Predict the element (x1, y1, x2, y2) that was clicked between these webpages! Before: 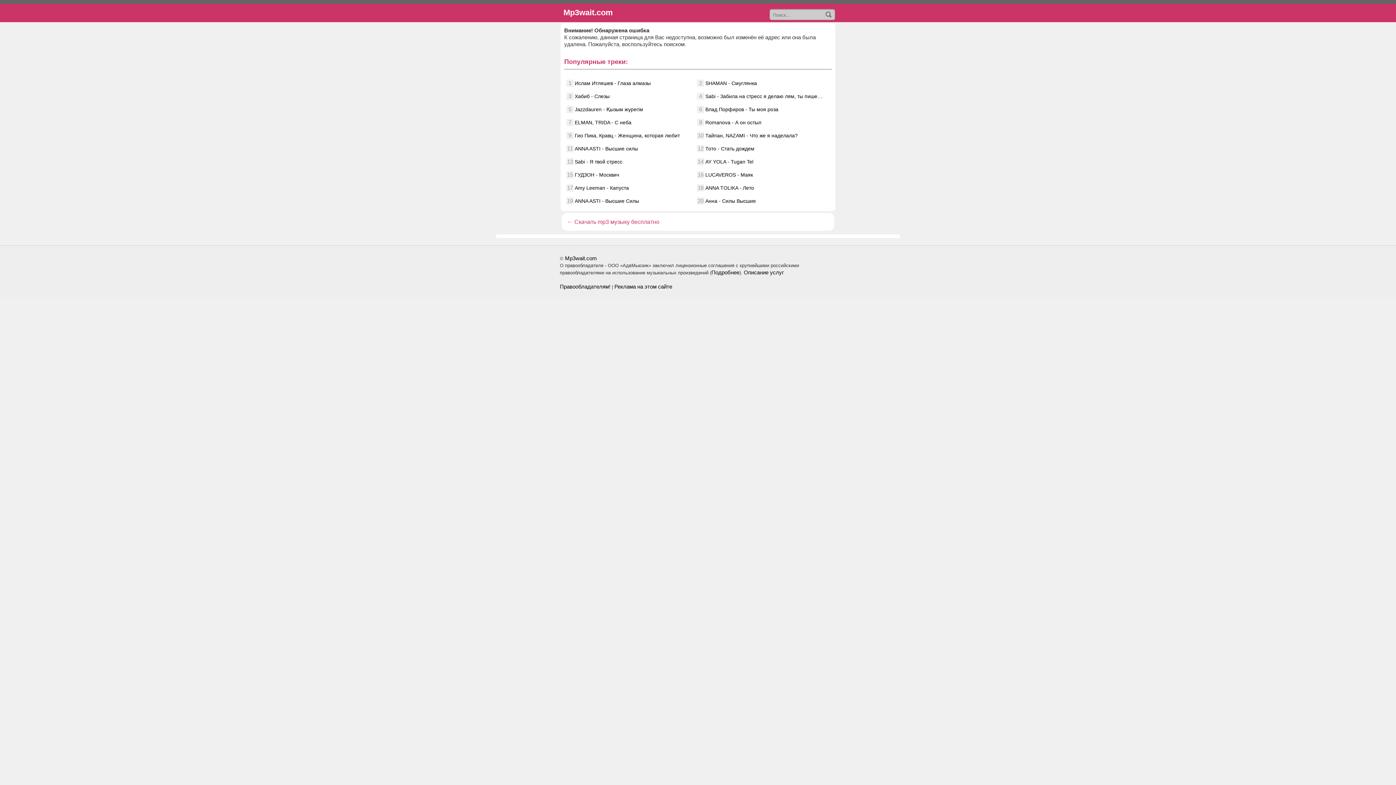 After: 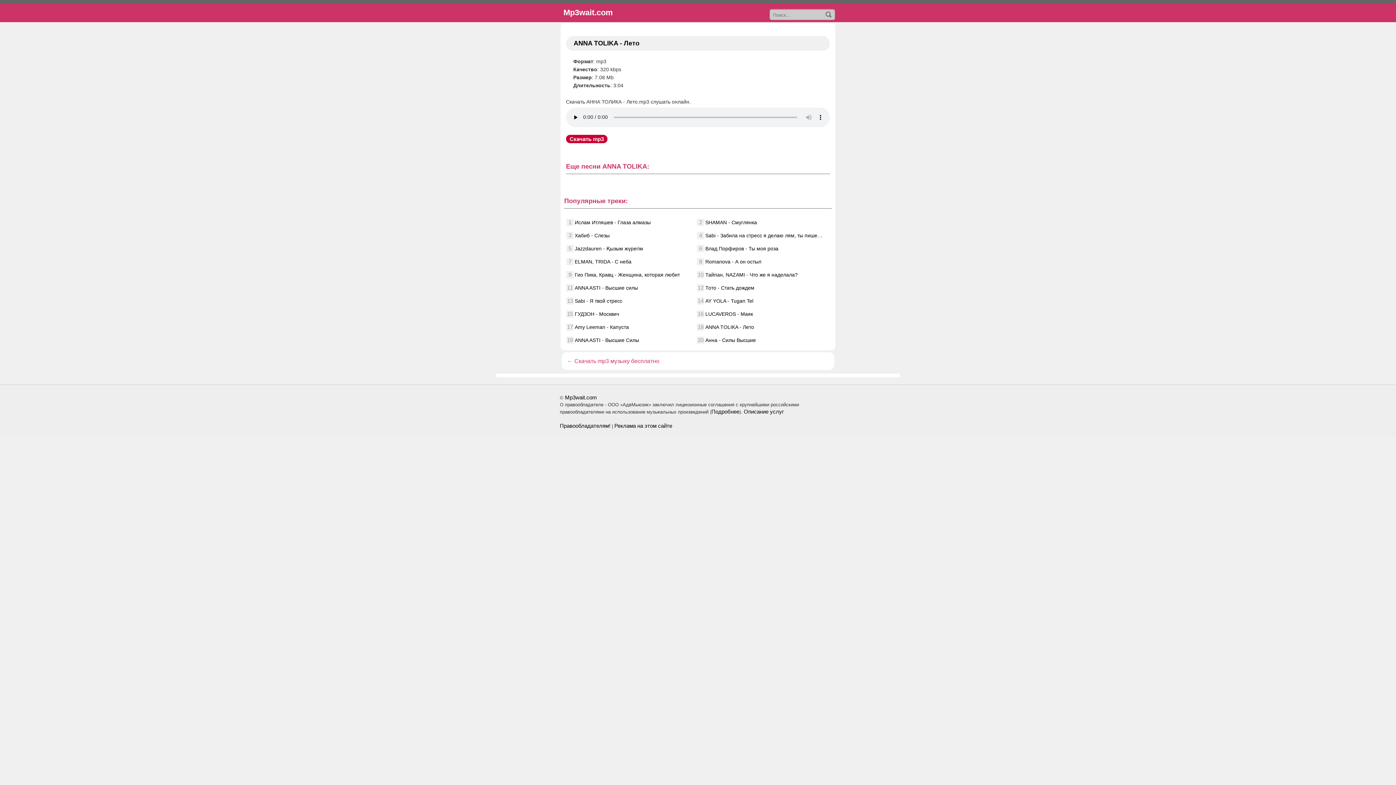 Action: bbox: (705, 185, 754, 190) label: ANNA TOLIKA - Лето